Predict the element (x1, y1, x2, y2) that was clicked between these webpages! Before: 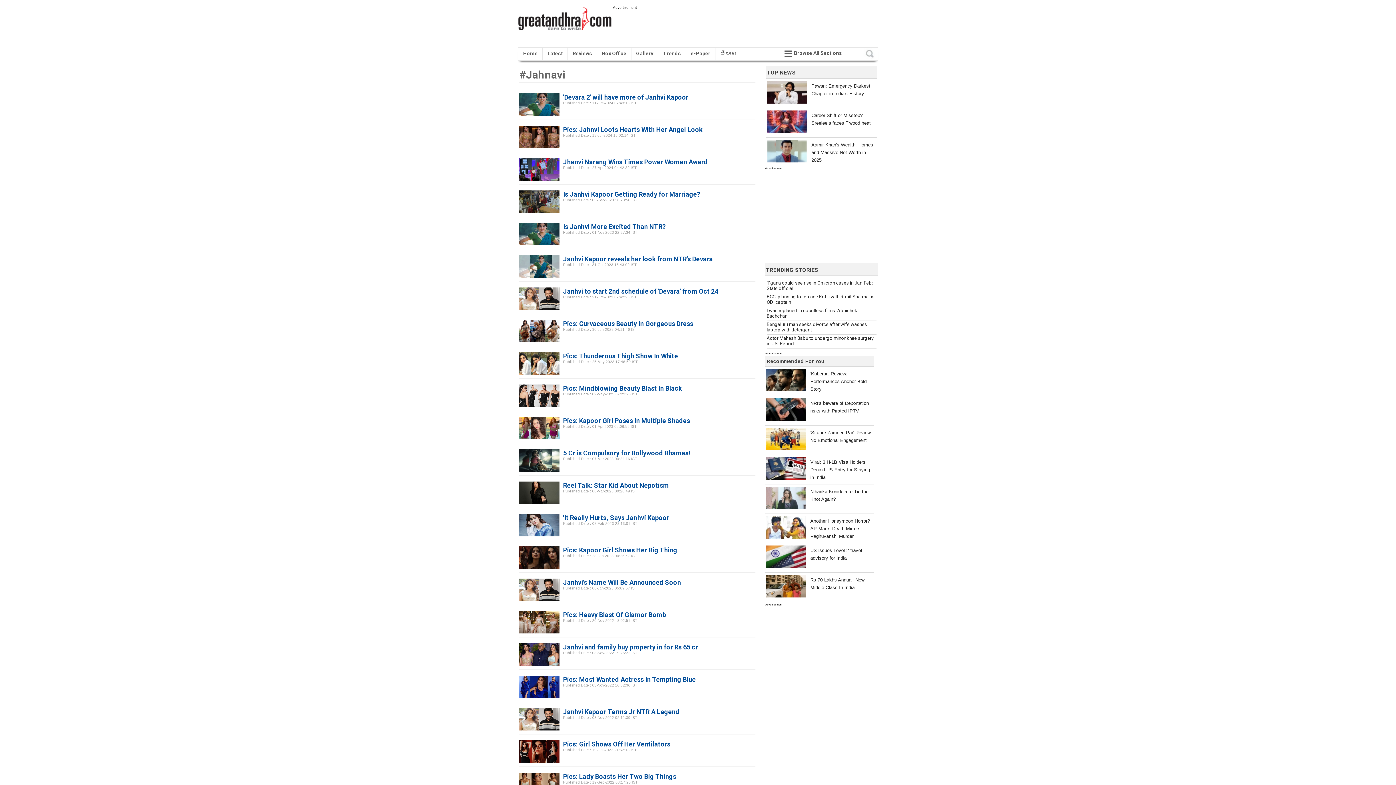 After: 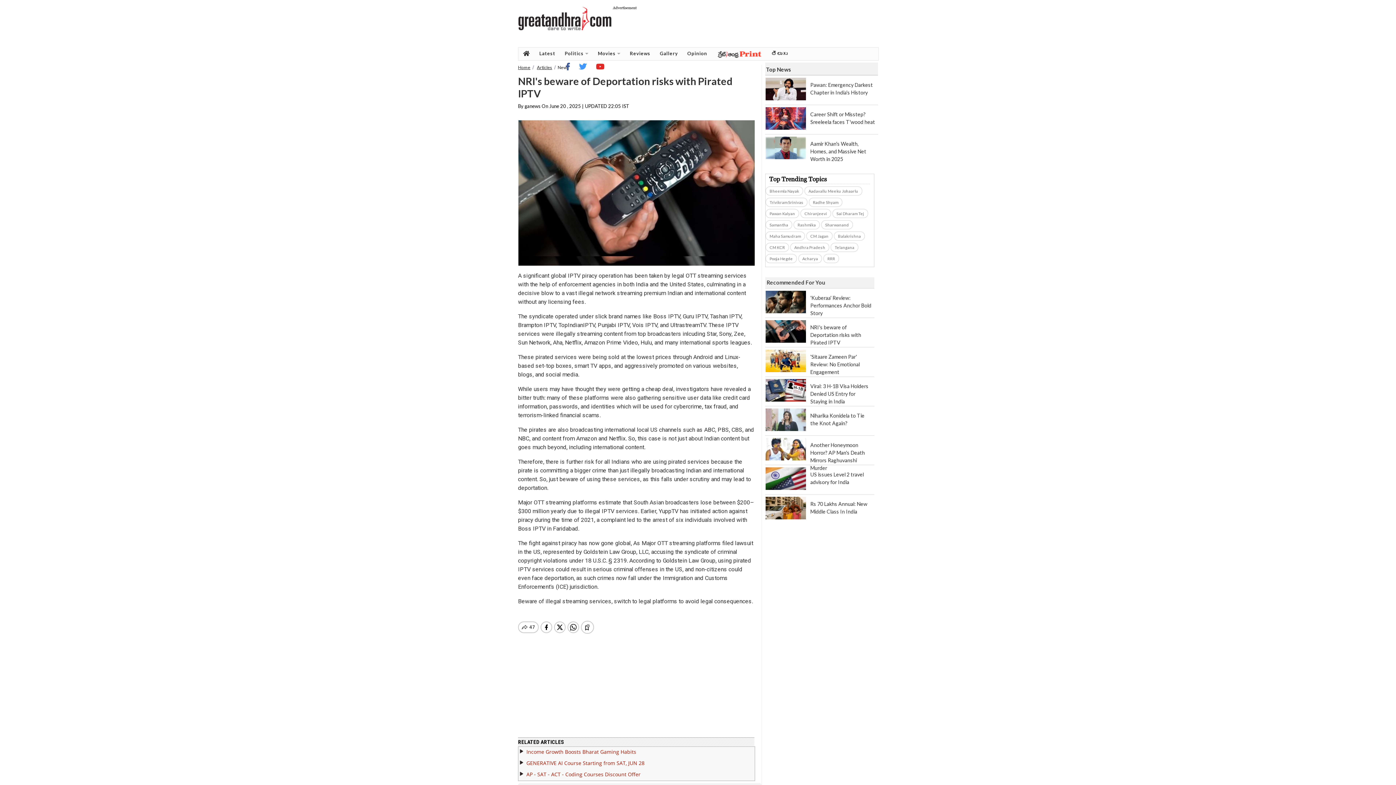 Action: label: NRI's beware of Deportation risks with Pirated IPTV bbox: (765, 394, 874, 414)